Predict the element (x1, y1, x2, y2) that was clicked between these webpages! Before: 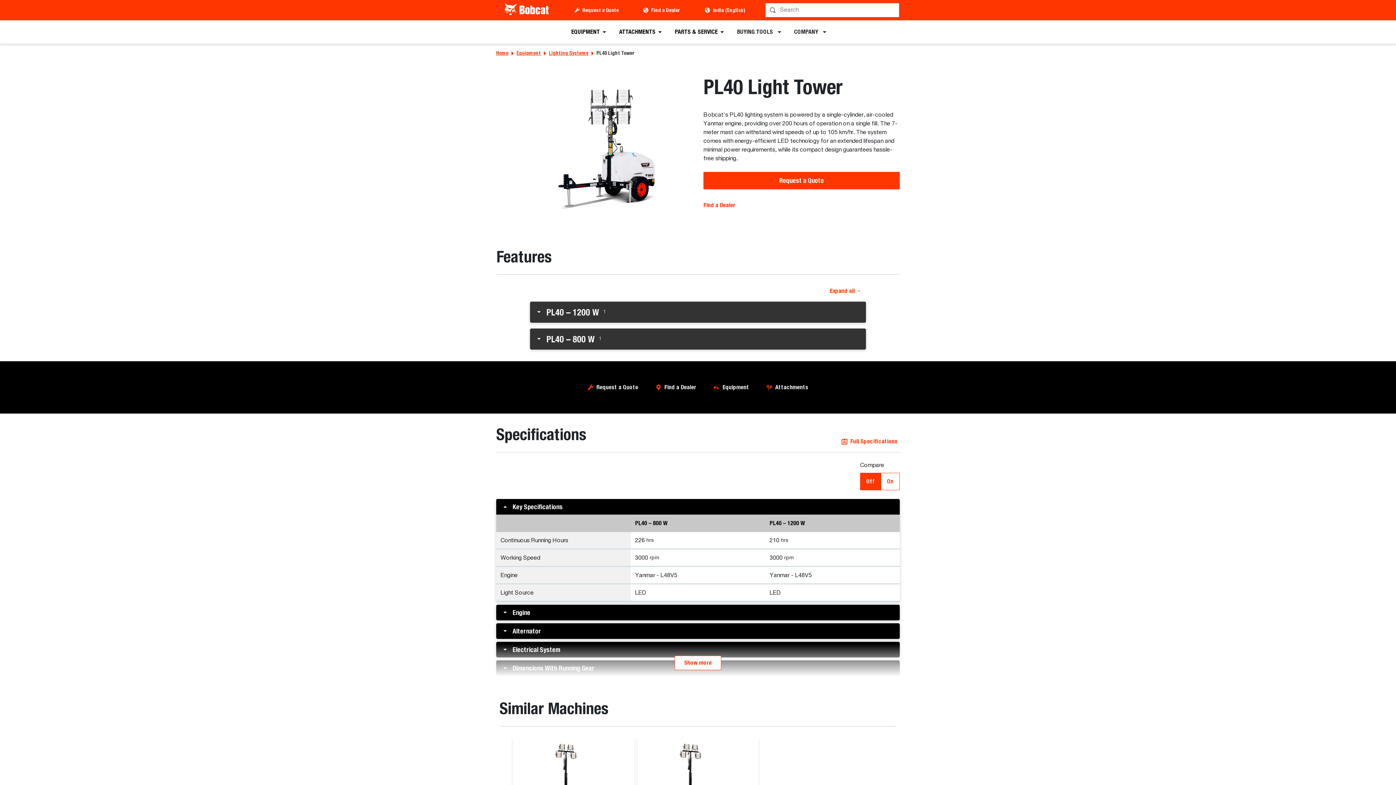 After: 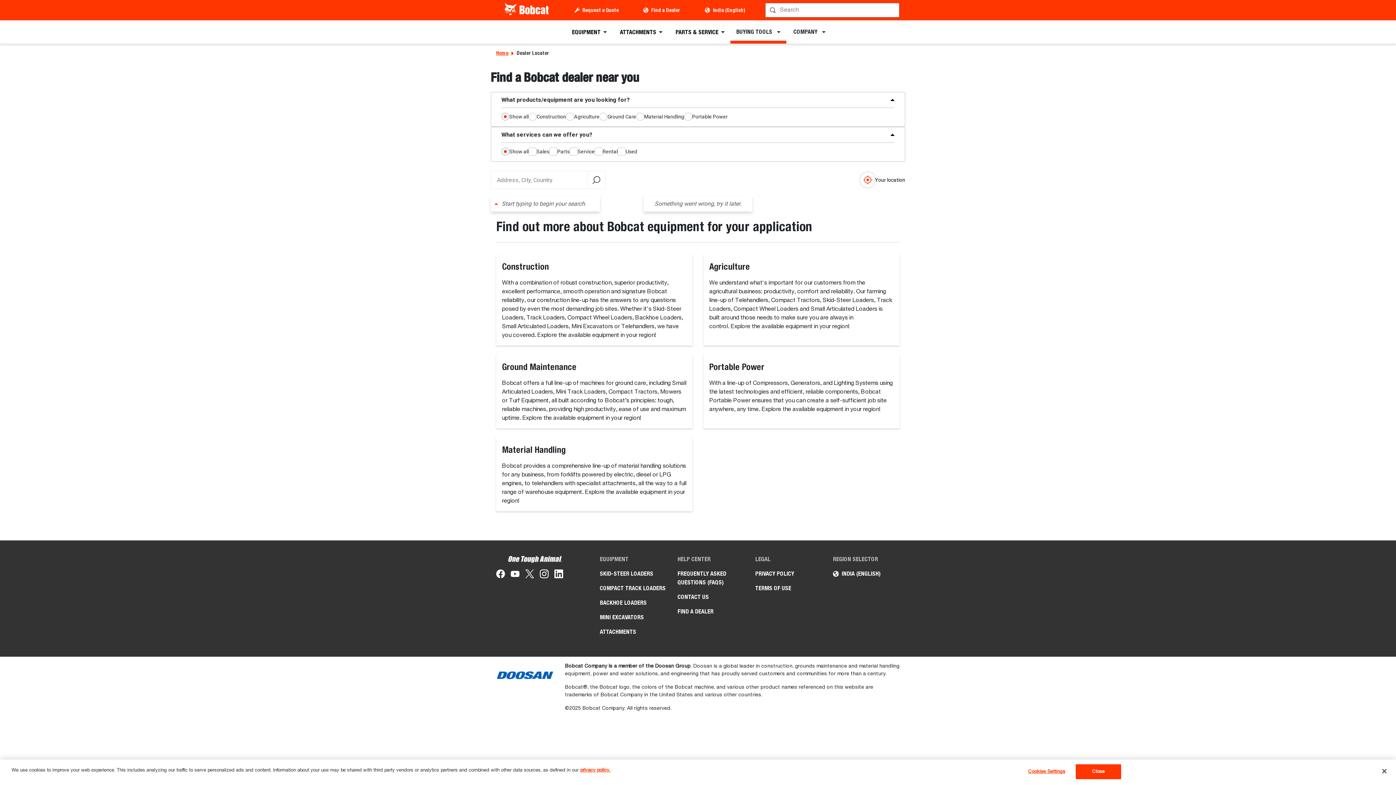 Action: bbox: (703, 201, 735, 208) label: Find a Dealer